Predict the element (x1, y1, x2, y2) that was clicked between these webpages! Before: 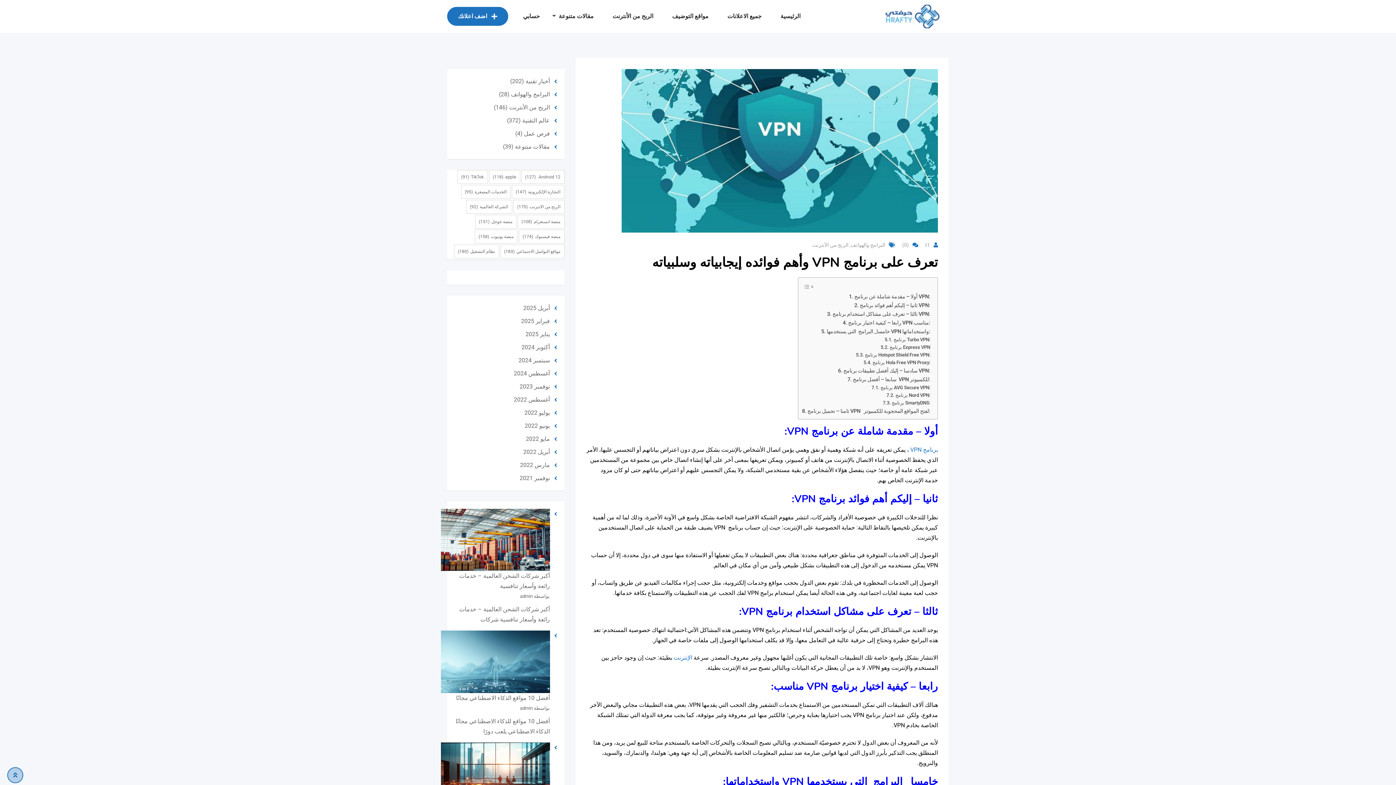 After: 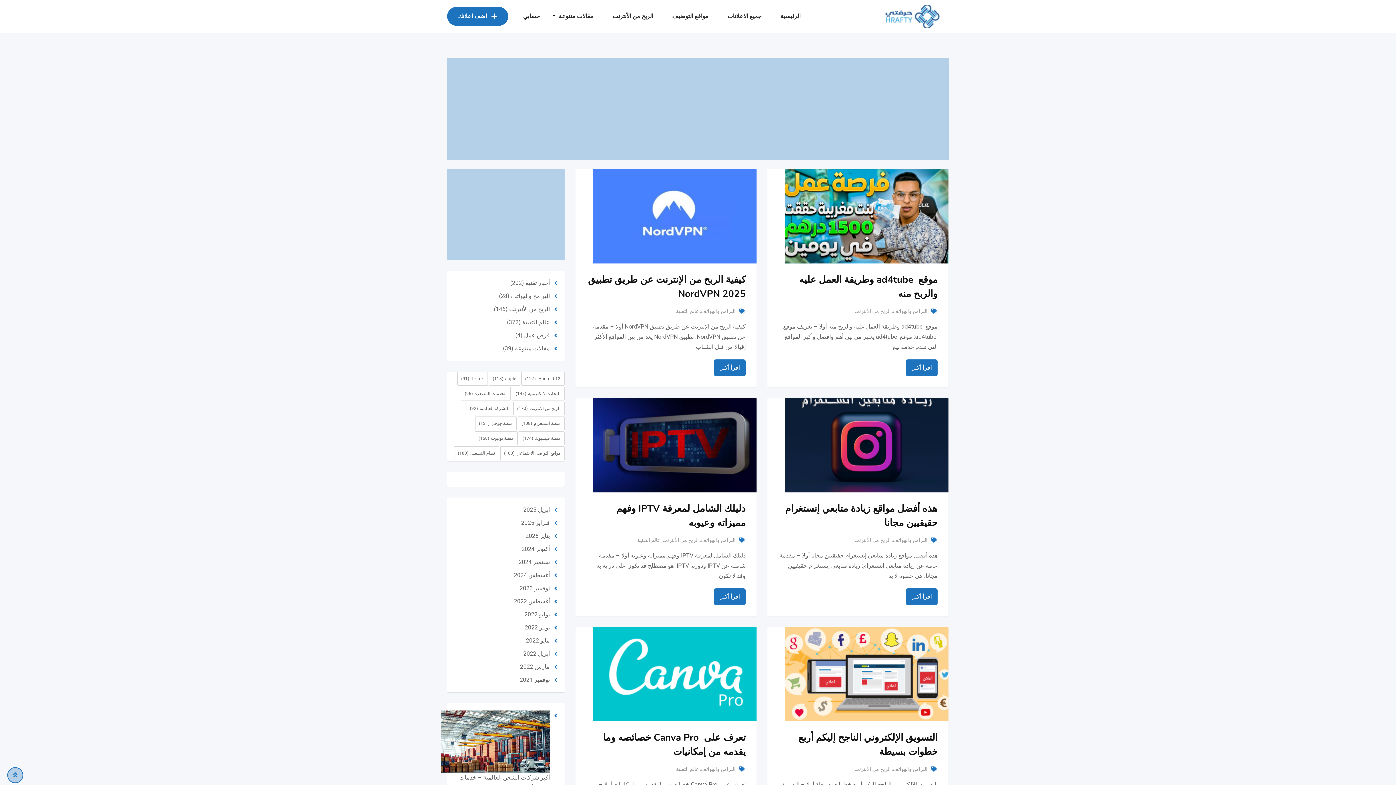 Action: bbox: (511, 90, 550, 97) label: البرامج والهواتف